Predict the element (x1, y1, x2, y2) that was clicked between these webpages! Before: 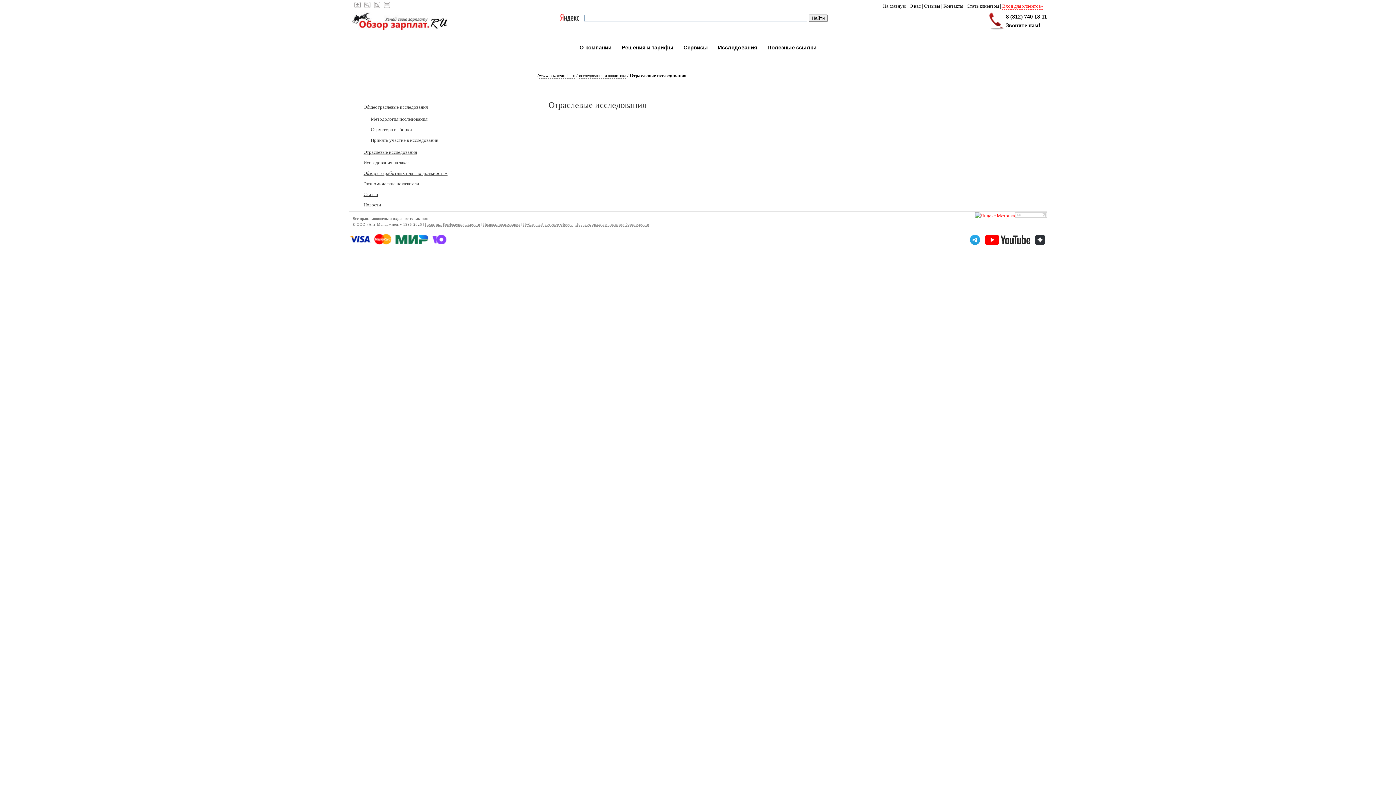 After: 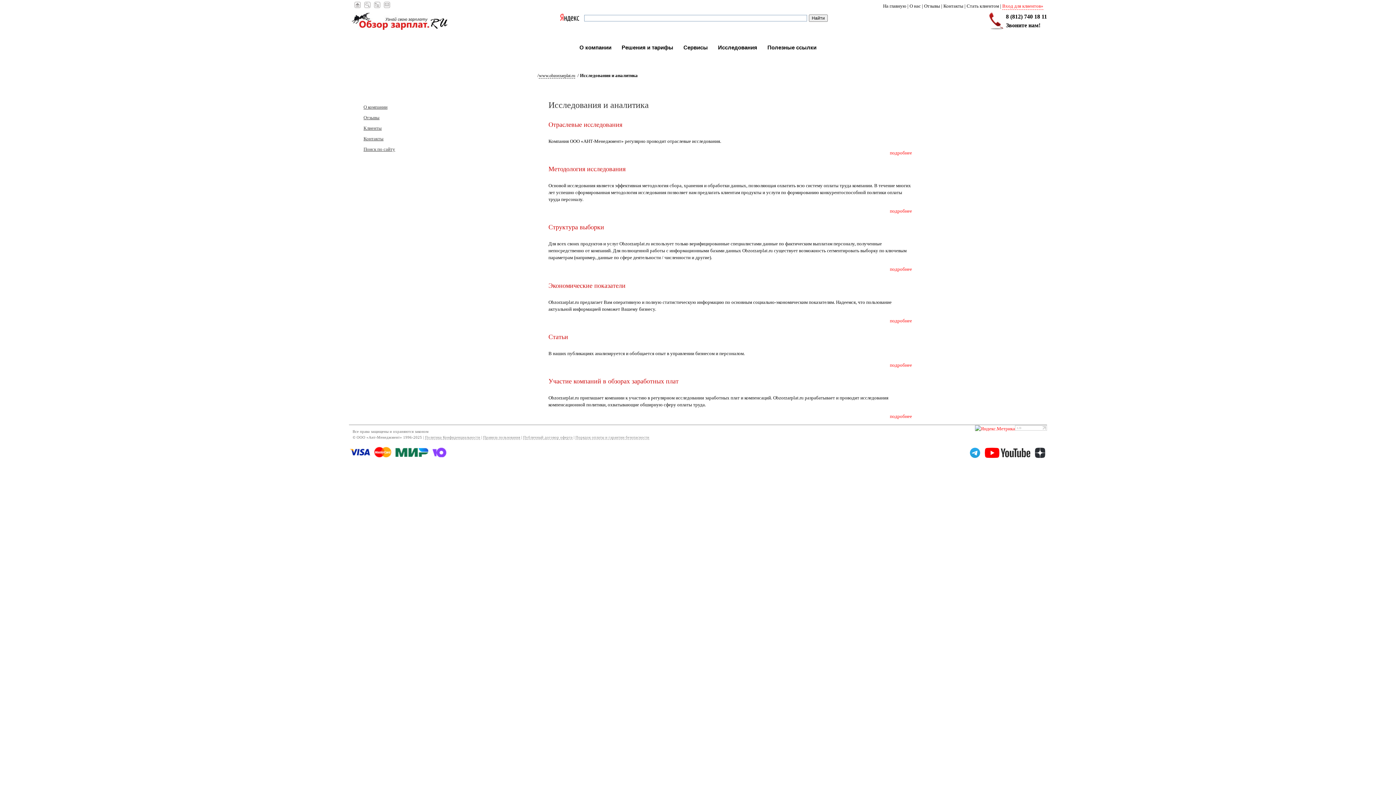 Action: label: исследования и аналитика bbox: (579, 73, 626, 78)